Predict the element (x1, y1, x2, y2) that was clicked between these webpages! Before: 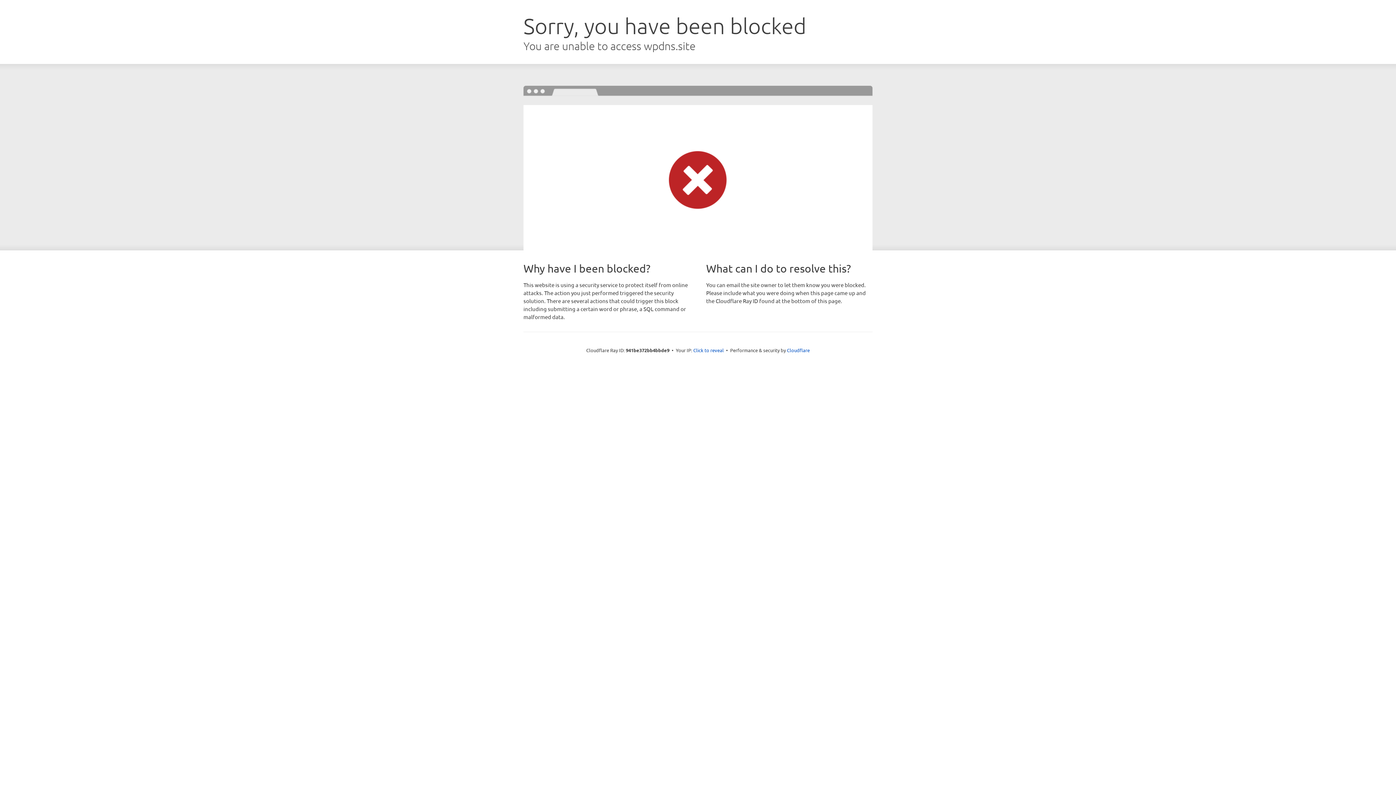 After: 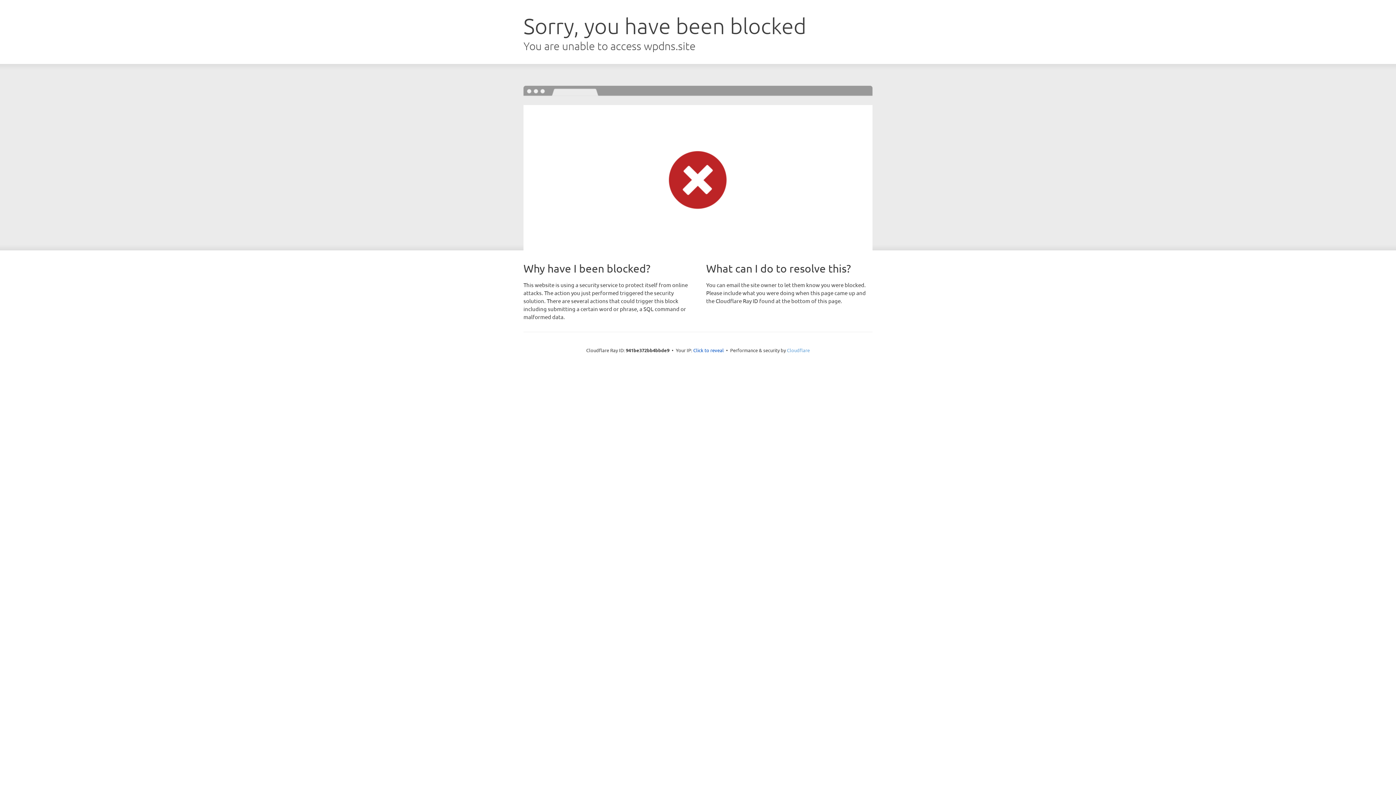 Action: label: Cloudflare bbox: (787, 347, 810, 353)